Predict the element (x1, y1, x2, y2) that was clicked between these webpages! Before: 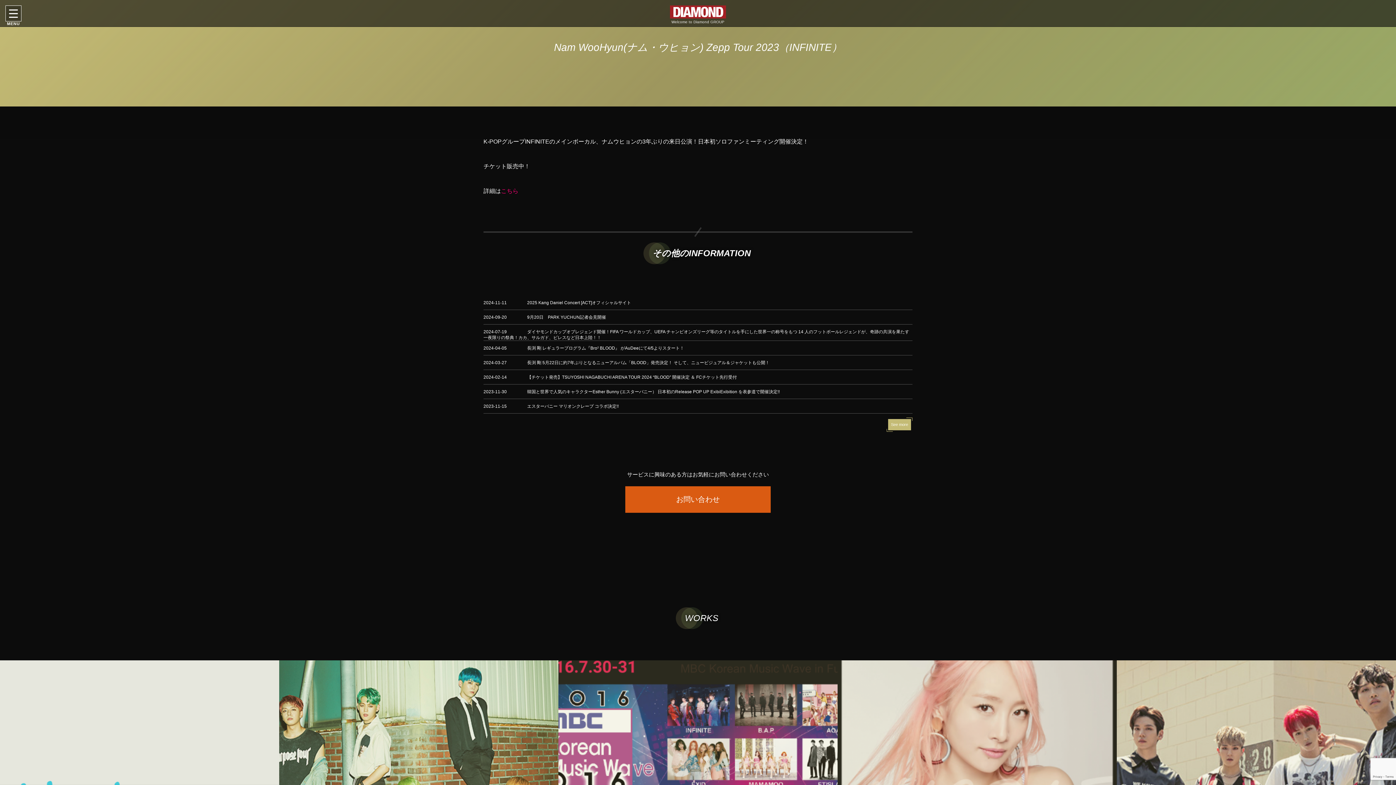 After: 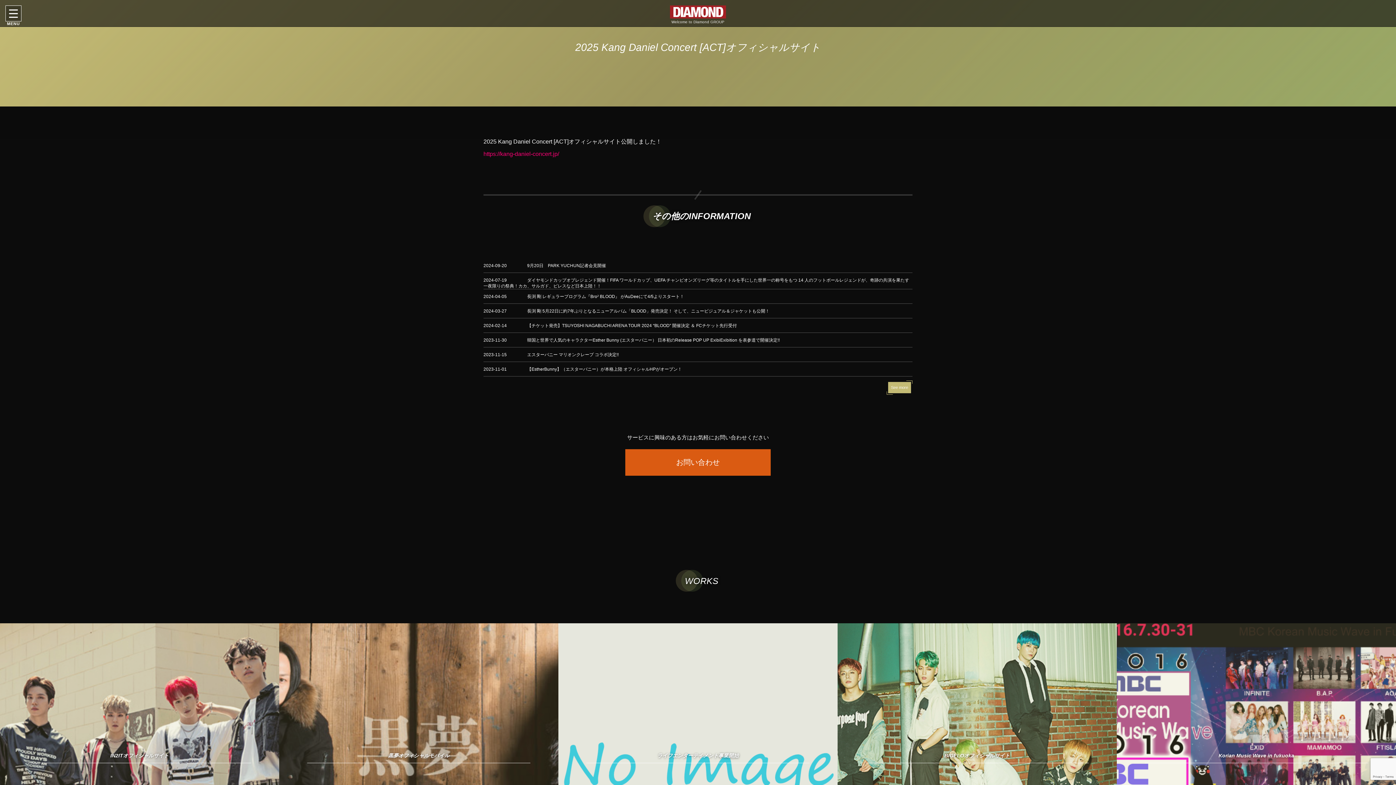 Action: bbox: (527, 300, 631, 305) label: 2025 Kang Daniel Concert [ACT]オフィシャルサイト